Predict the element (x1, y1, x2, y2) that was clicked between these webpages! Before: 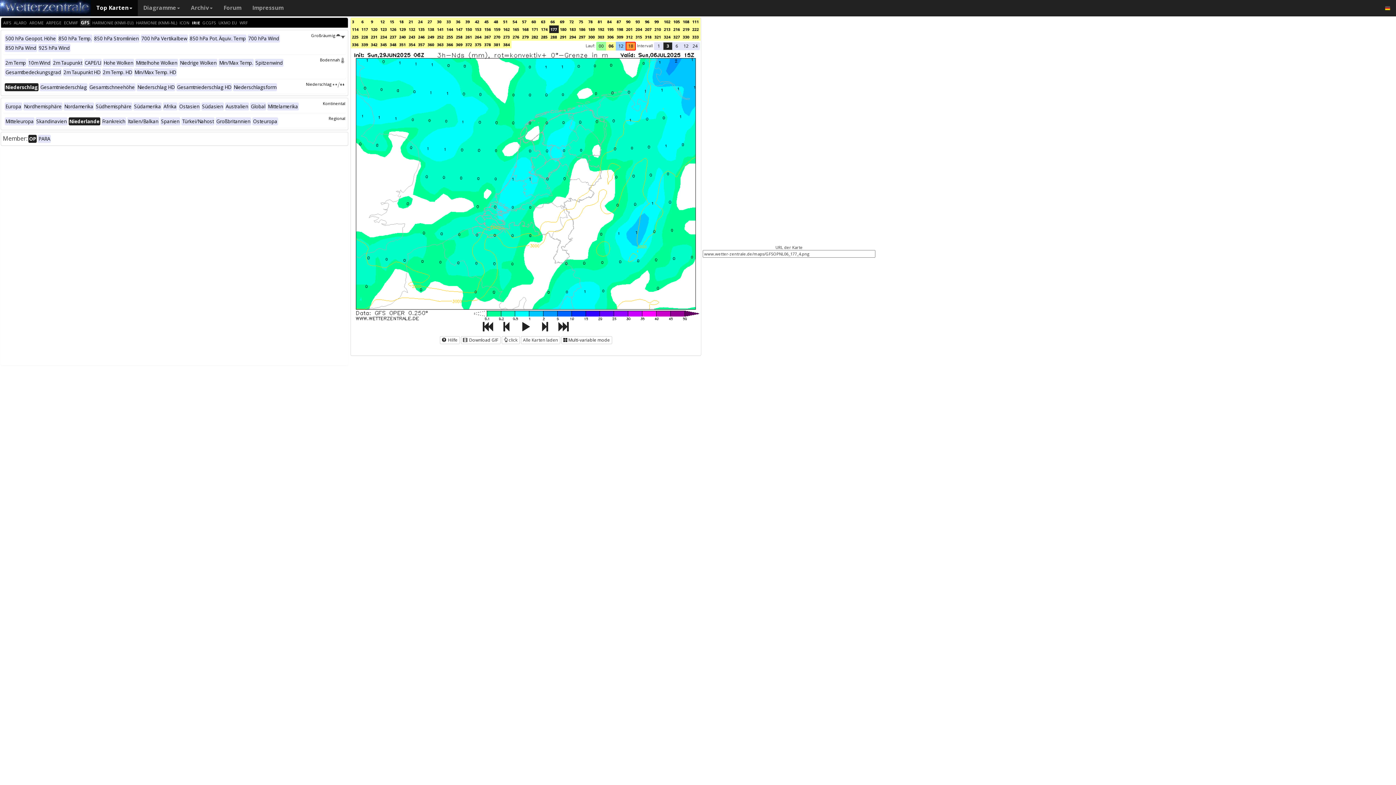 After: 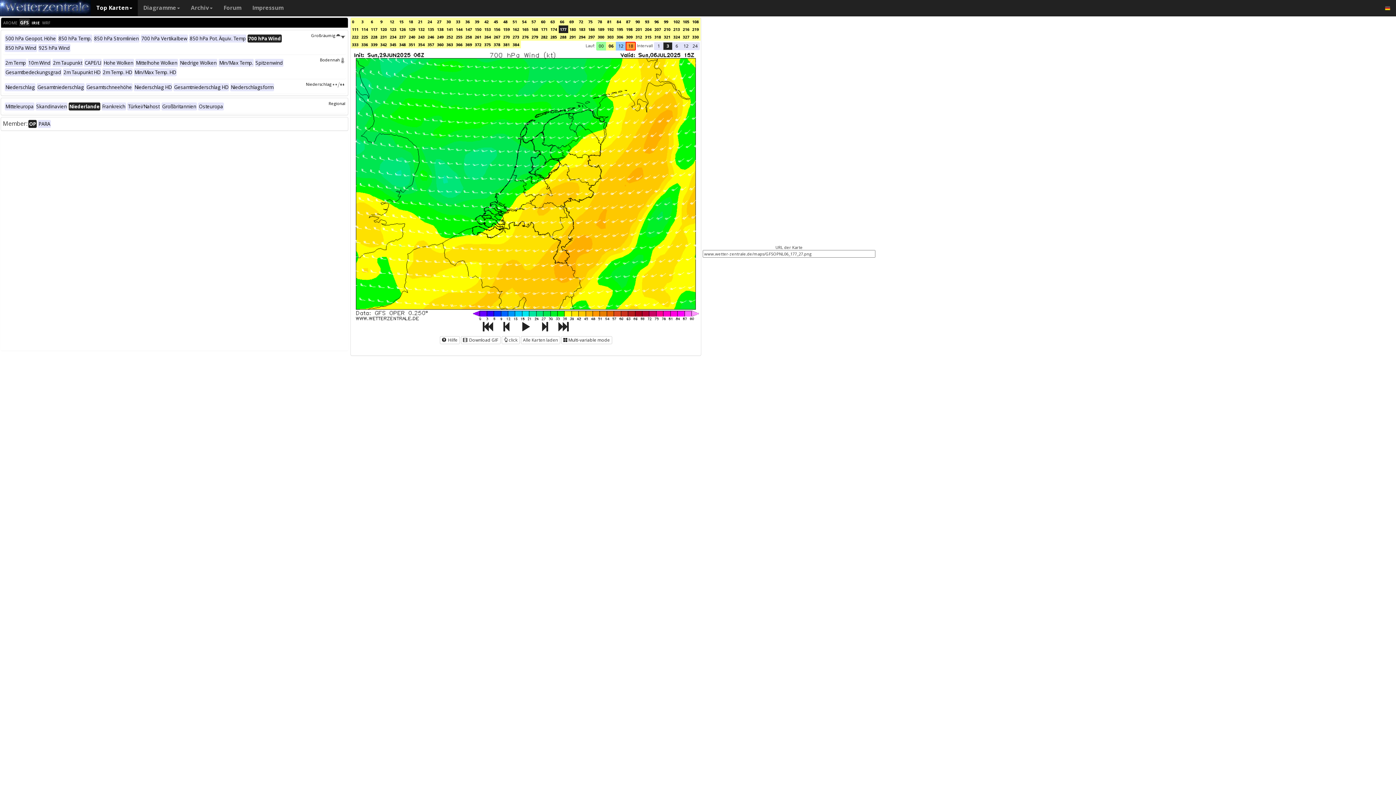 Action: label: 700 hPa Wind bbox: (247, 36, 280, 41)